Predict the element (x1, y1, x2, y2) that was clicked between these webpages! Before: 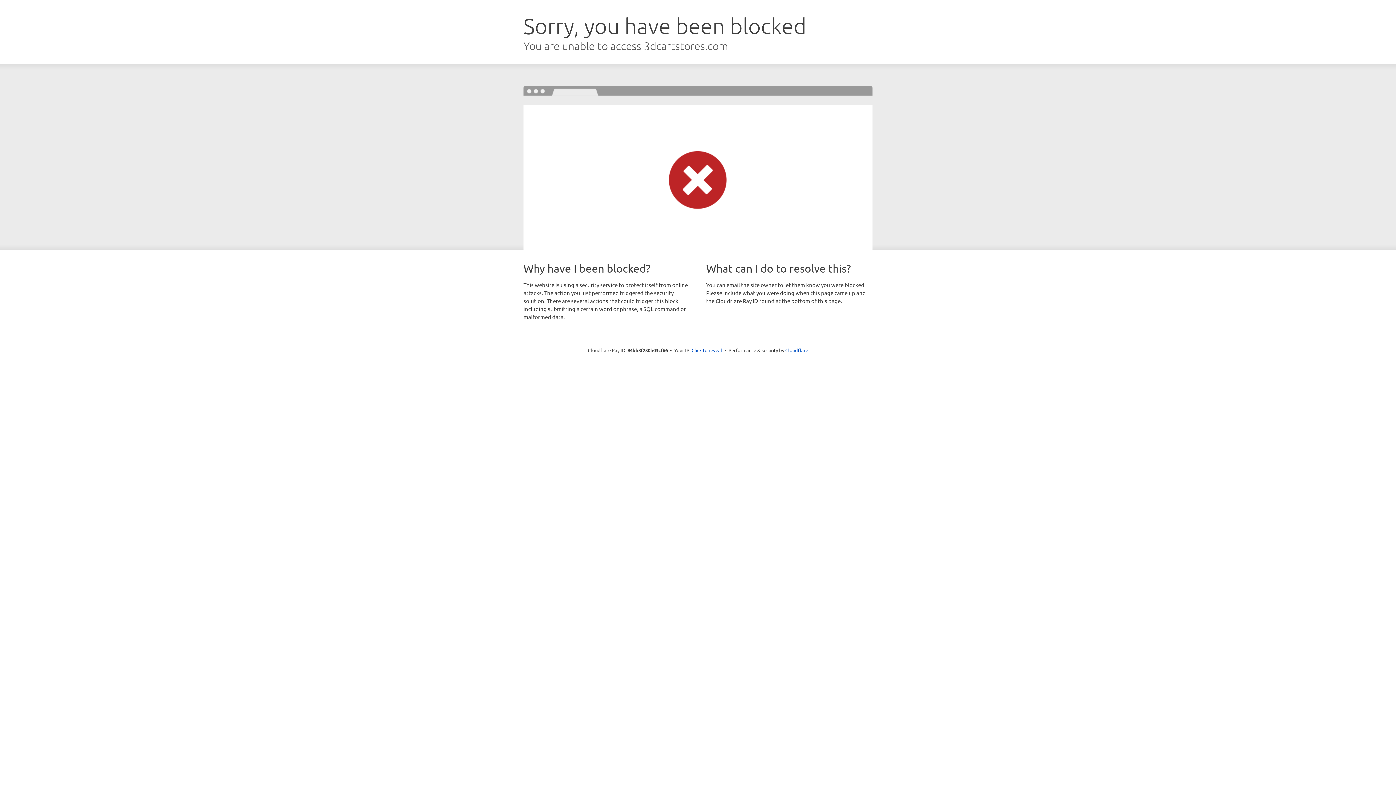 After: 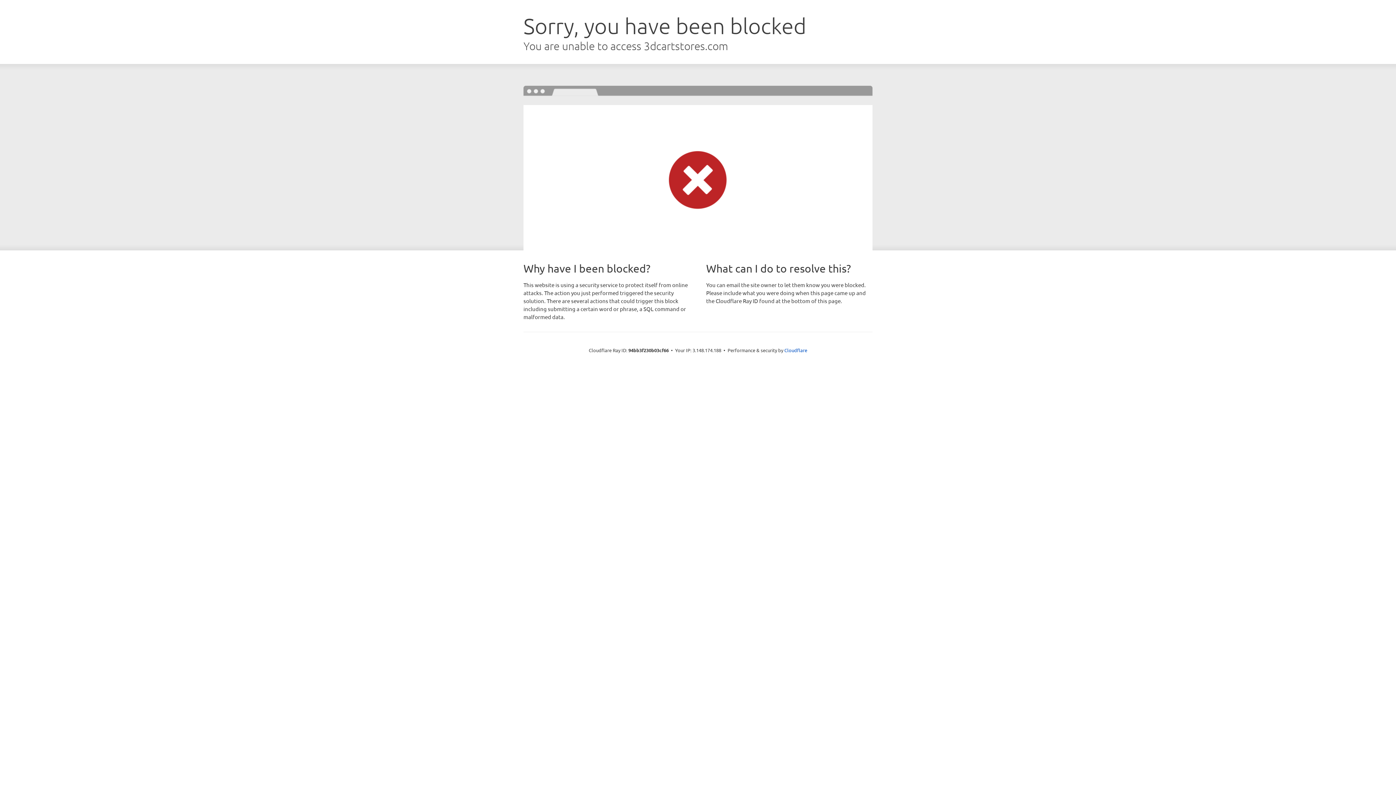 Action: bbox: (691, 346, 722, 353) label: Click to reveal